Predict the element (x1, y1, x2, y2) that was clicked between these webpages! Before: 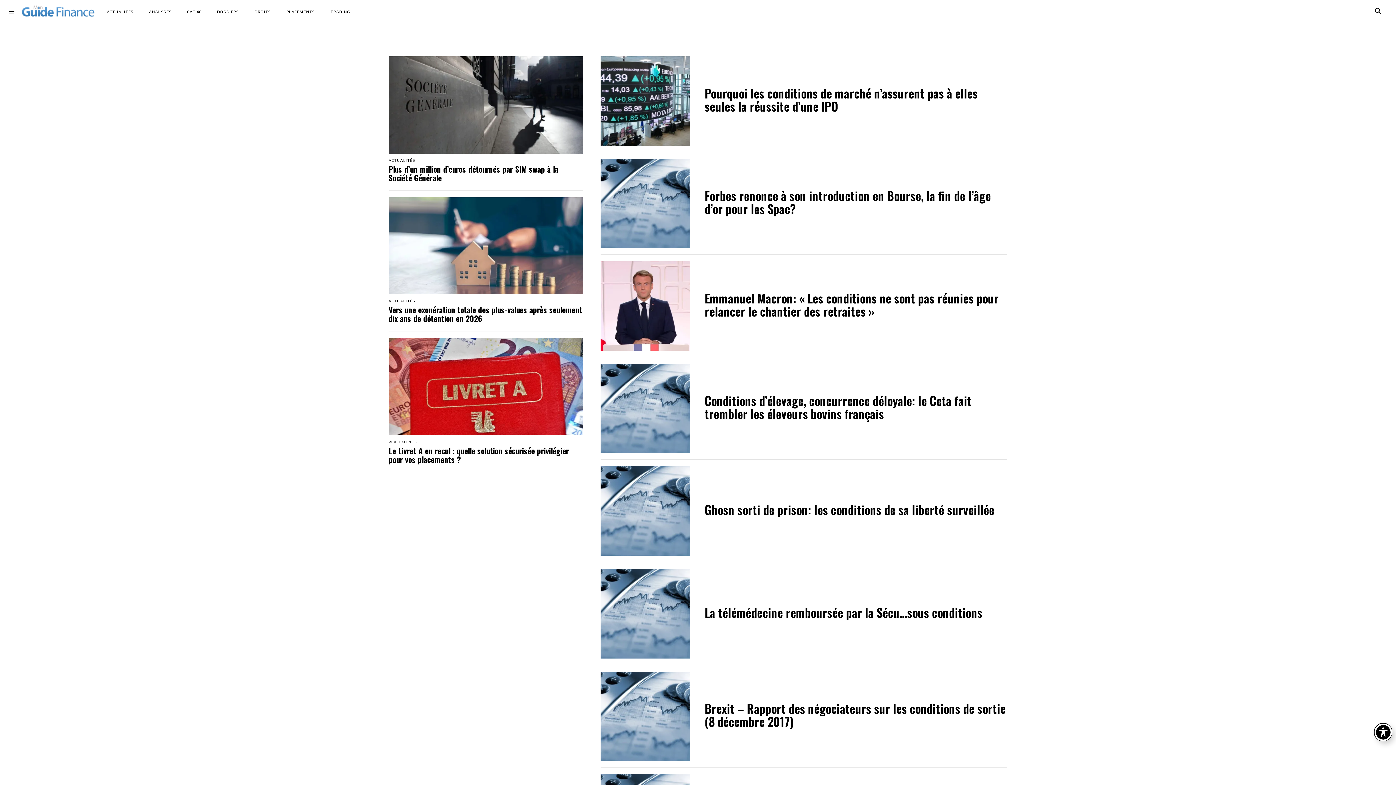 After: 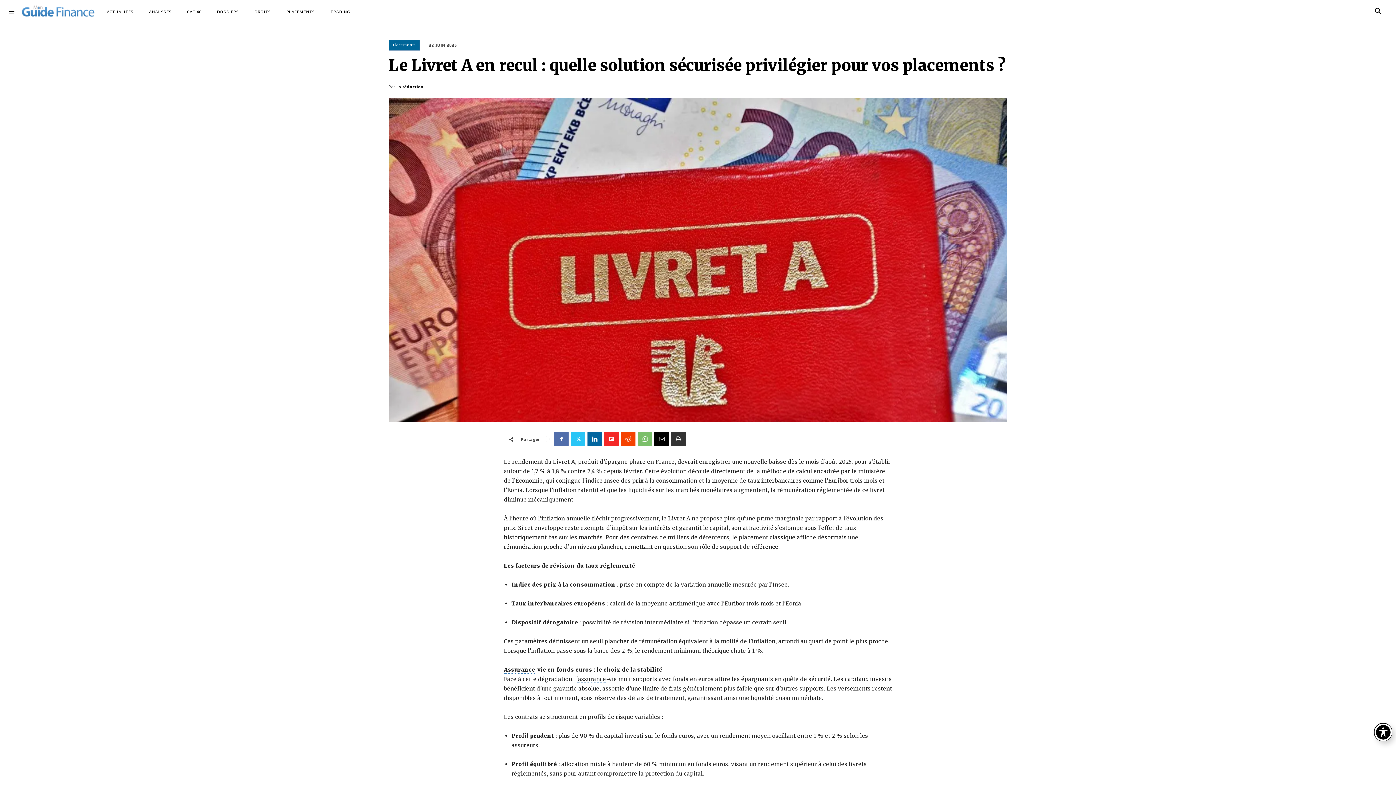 Action: label: Le Livret A en recul : quelle solution sécurisée privilégier pour vos placements ? bbox: (388, 445, 569, 465)